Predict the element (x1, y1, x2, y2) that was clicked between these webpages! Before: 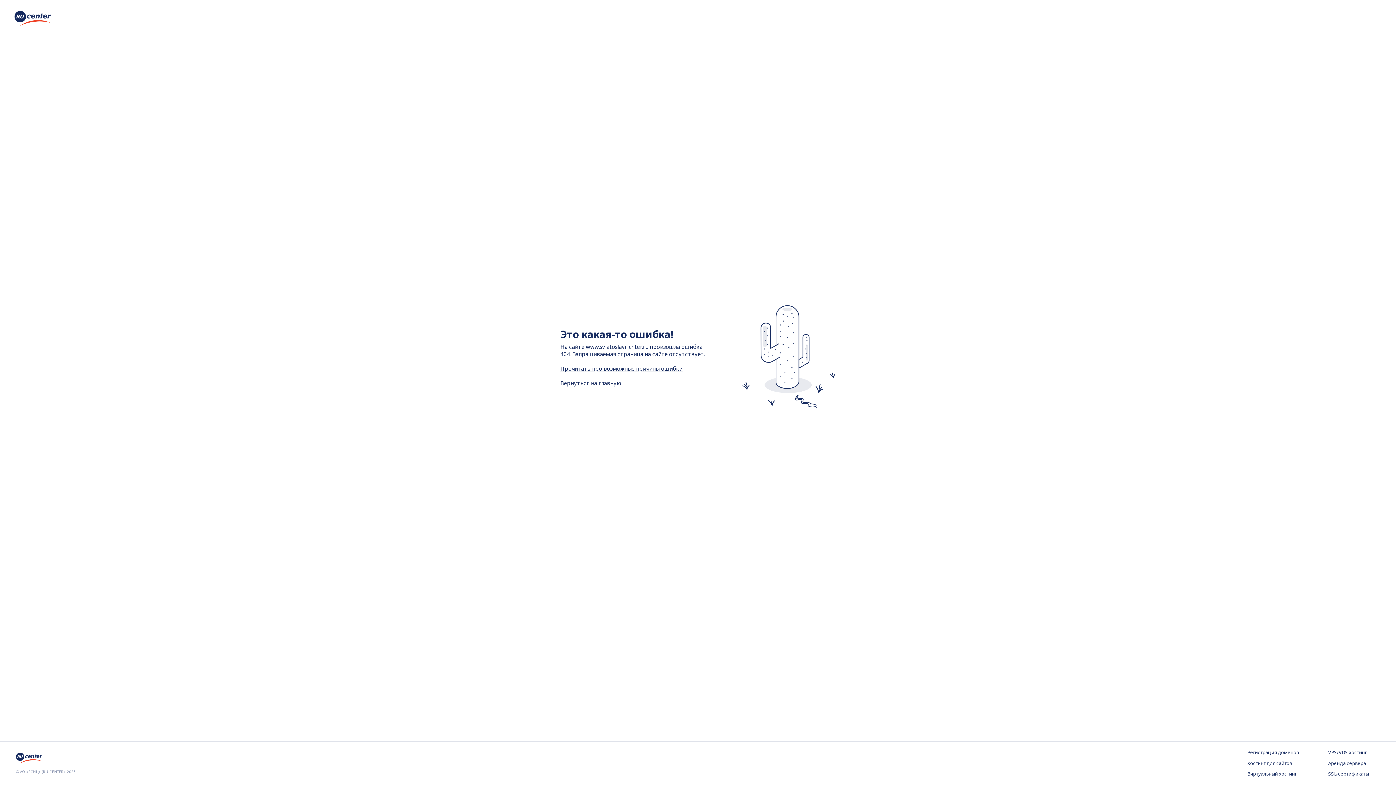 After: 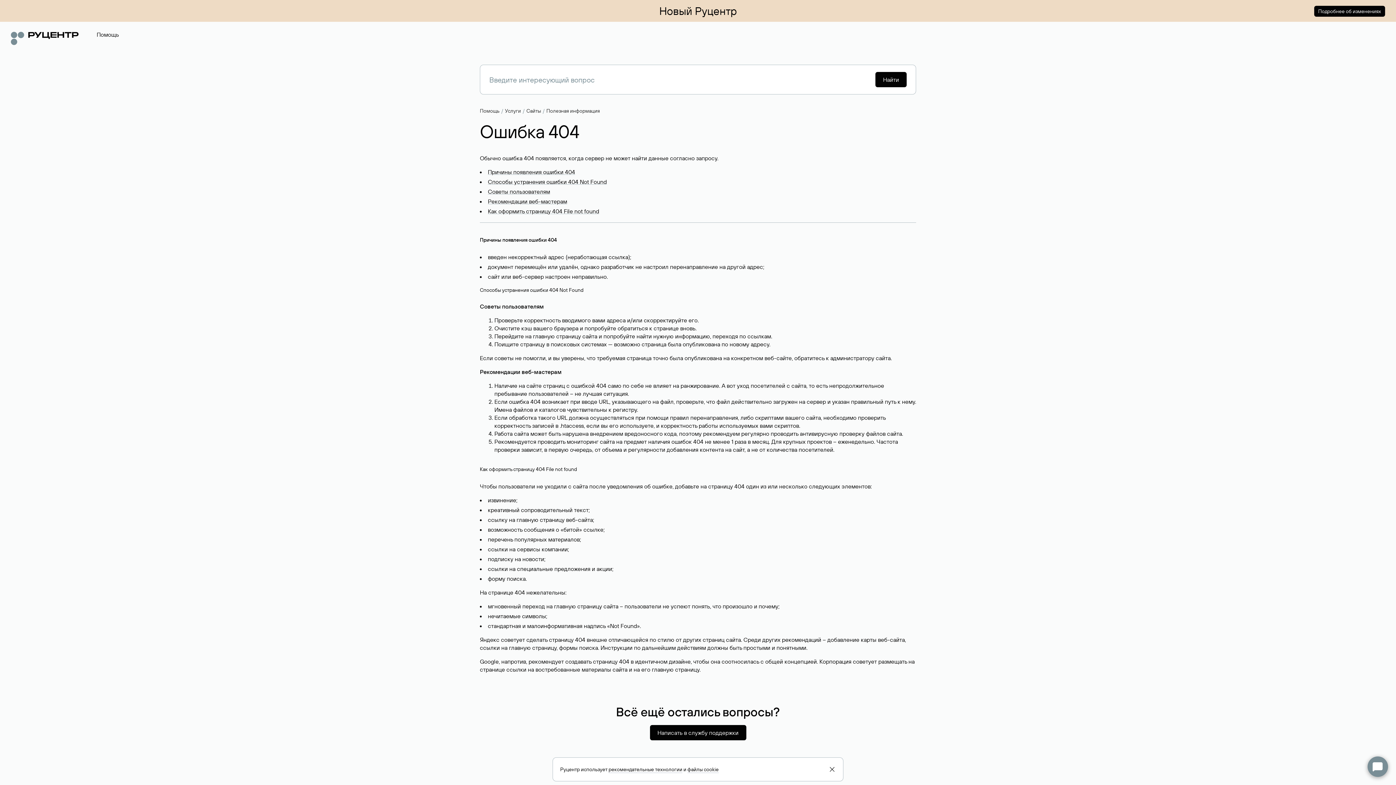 Action: bbox: (560, 364, 682, 372) label: Прочитать про возможные причины ошибки